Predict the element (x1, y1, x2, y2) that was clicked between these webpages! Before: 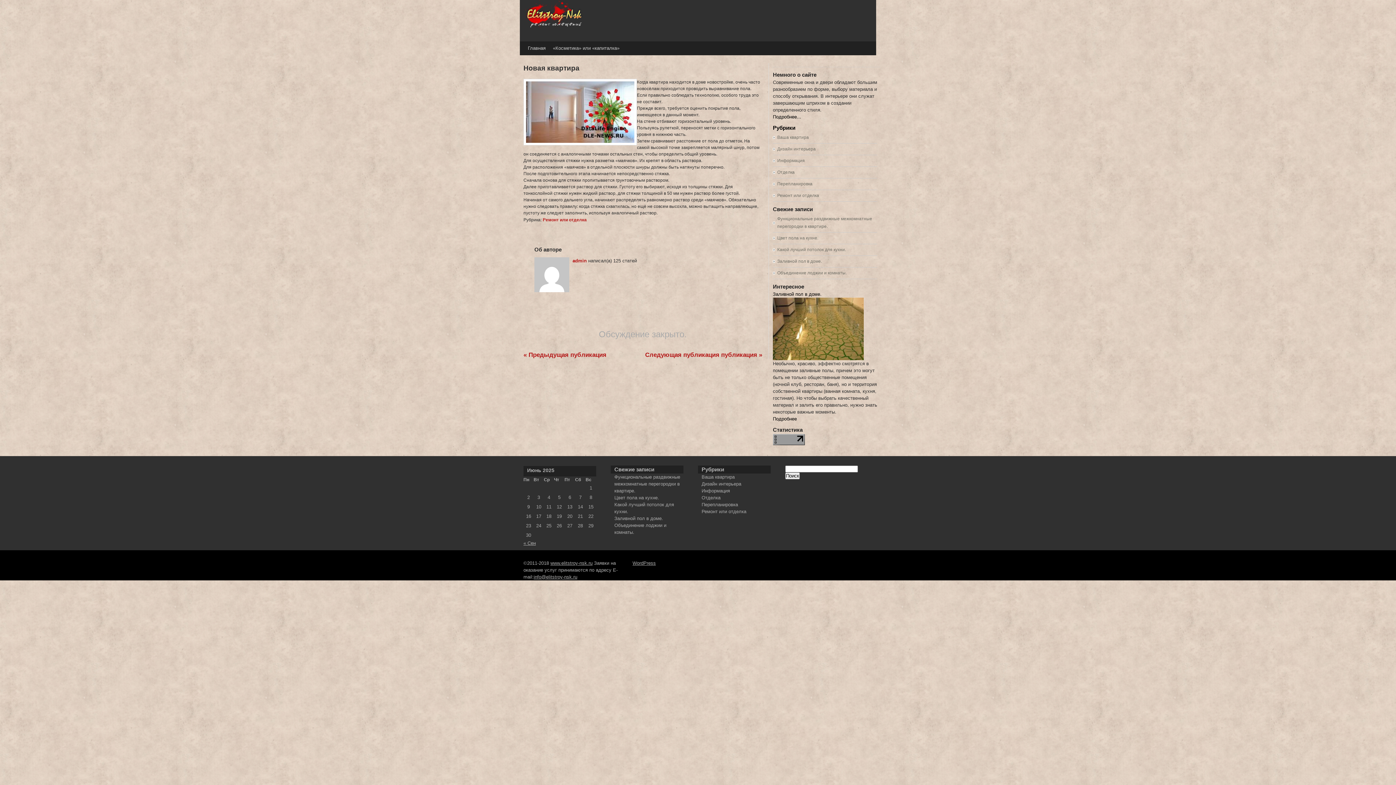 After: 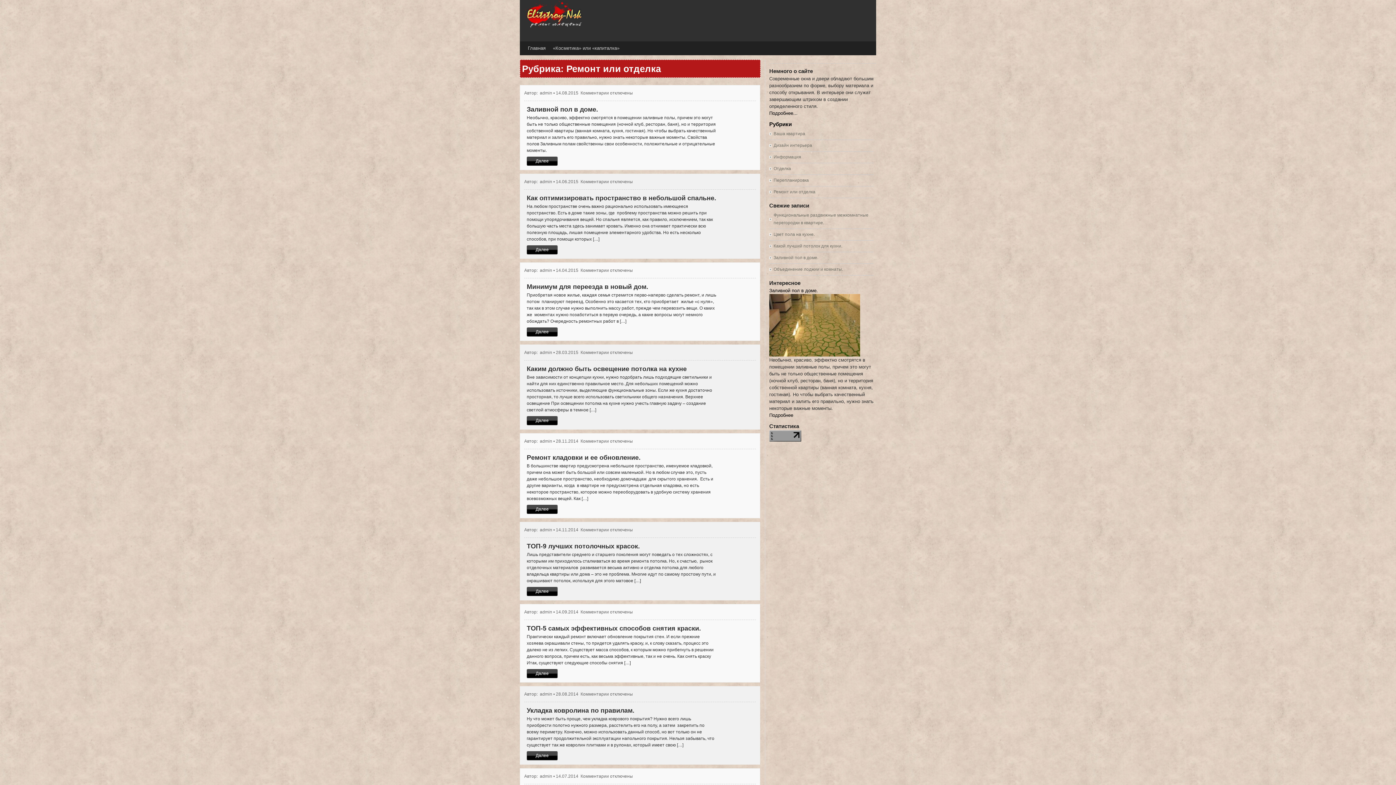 Action: label: Ремонт или отделка bbox: (777, 193, 819, 198)